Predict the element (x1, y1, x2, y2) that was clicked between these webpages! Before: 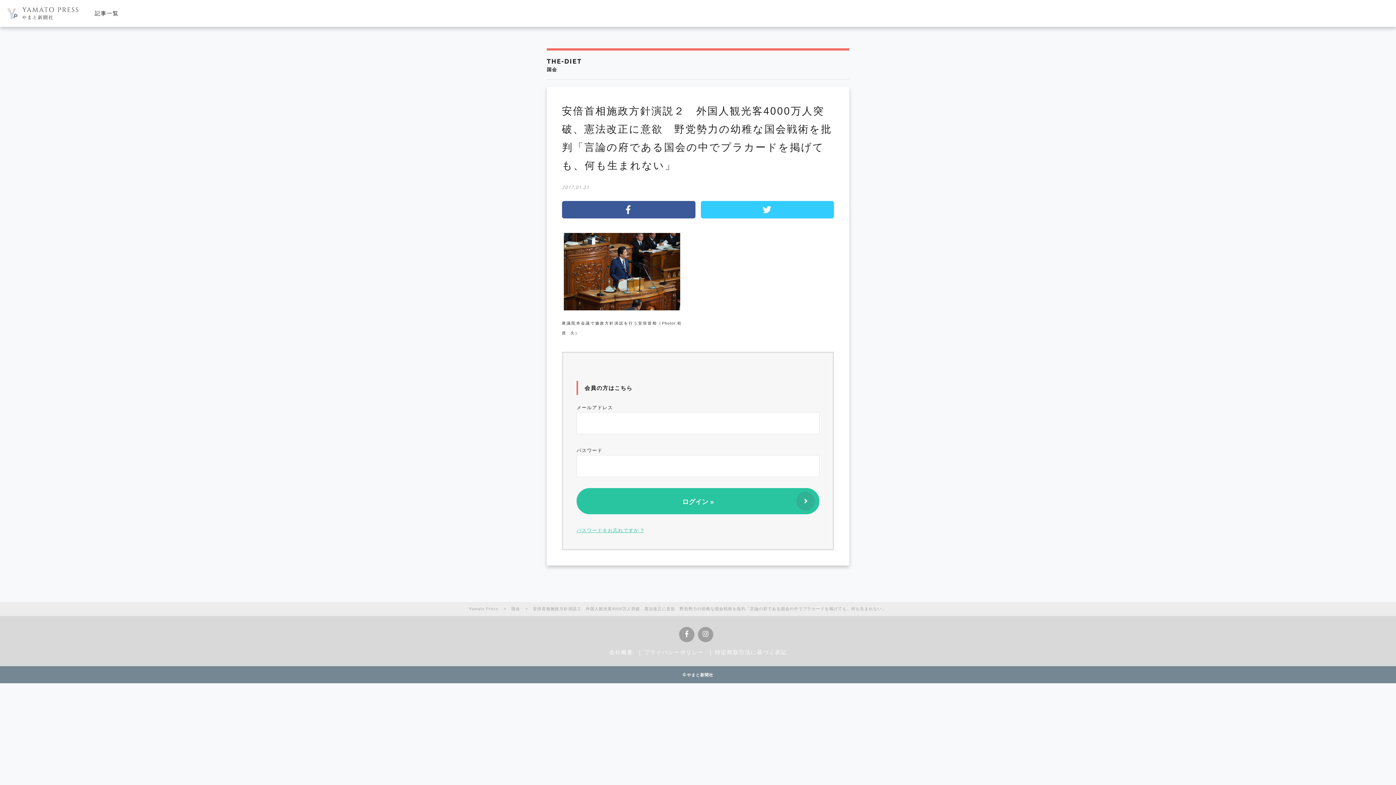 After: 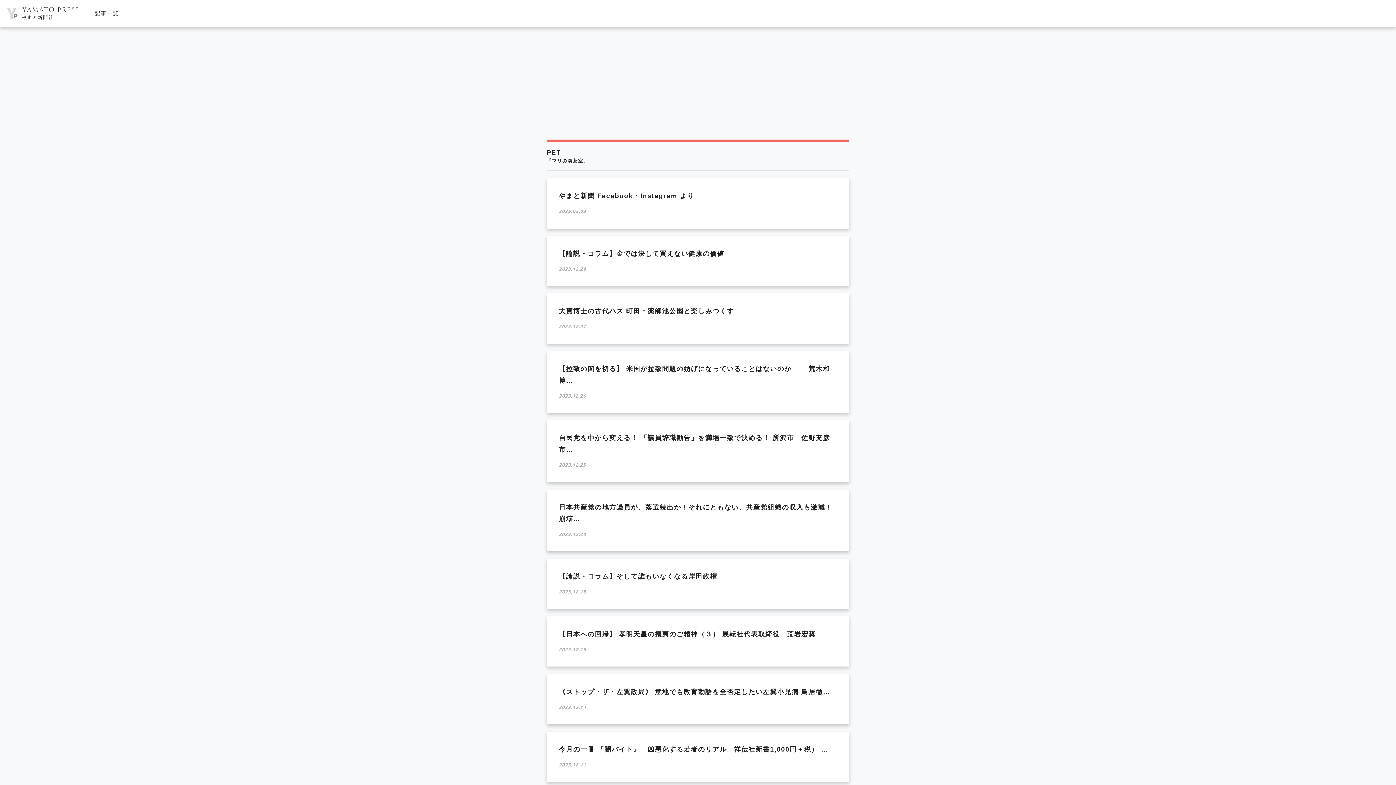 Action: bbox: (94, 10, 118, 16) label: 記事一覧